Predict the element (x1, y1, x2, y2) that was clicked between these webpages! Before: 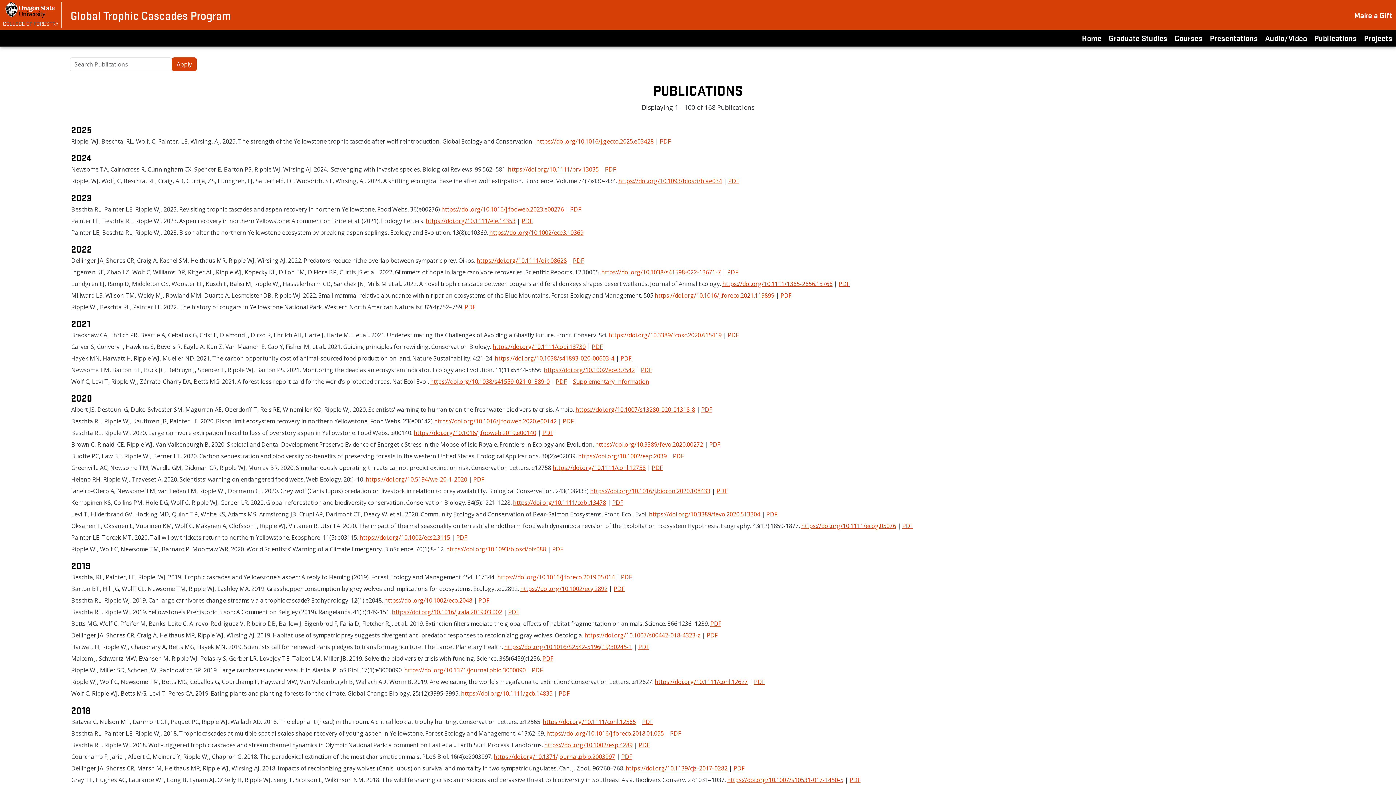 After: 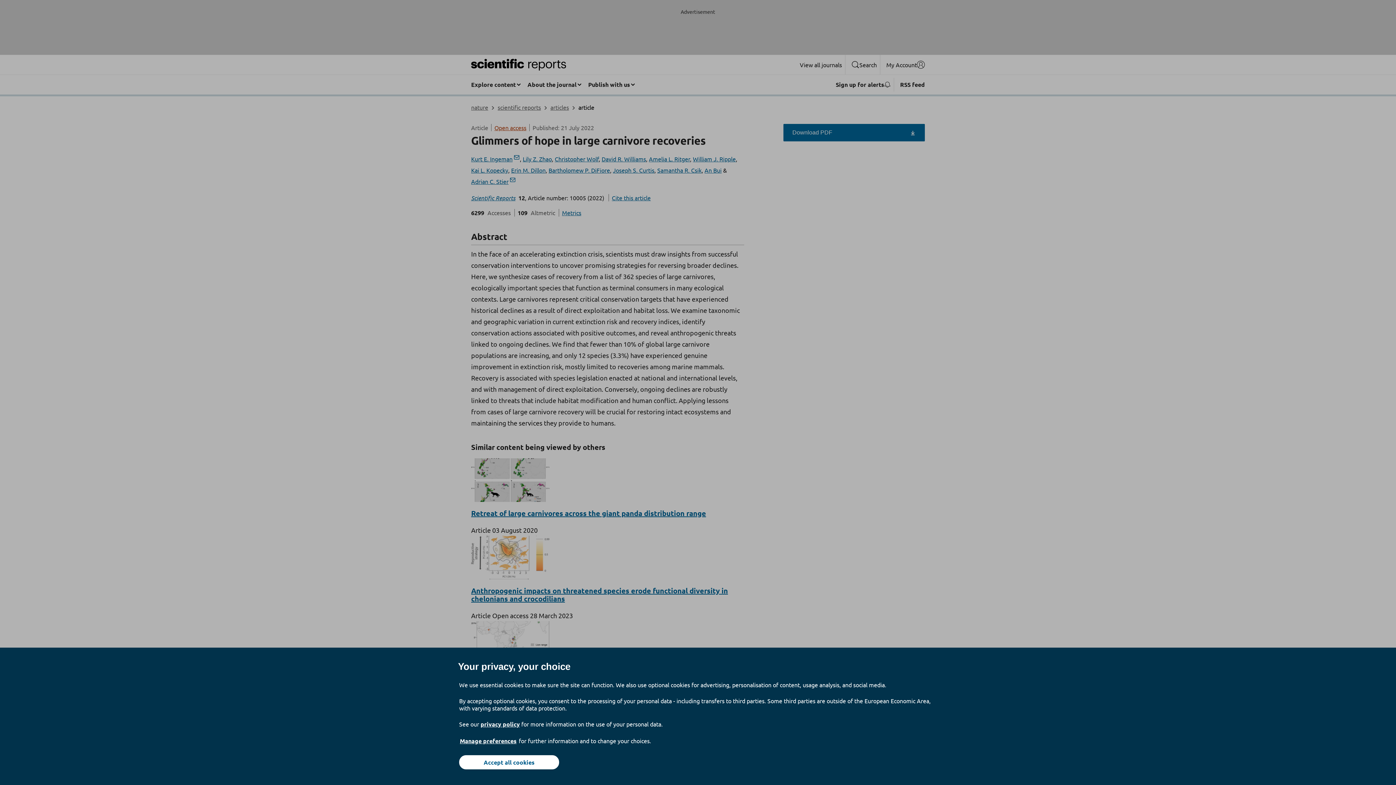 Action: label: Digital Object Identifier bbox: (601, 268, 721, 276)